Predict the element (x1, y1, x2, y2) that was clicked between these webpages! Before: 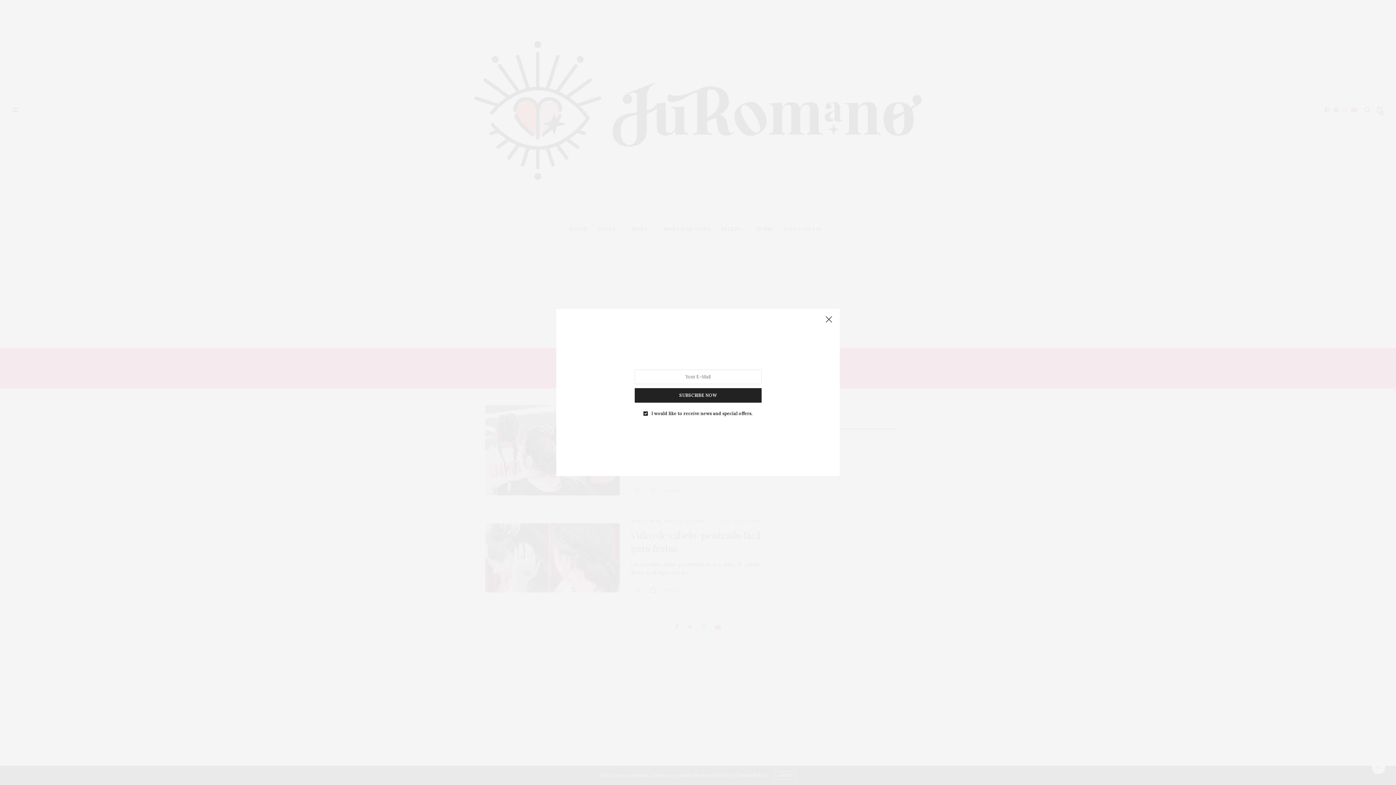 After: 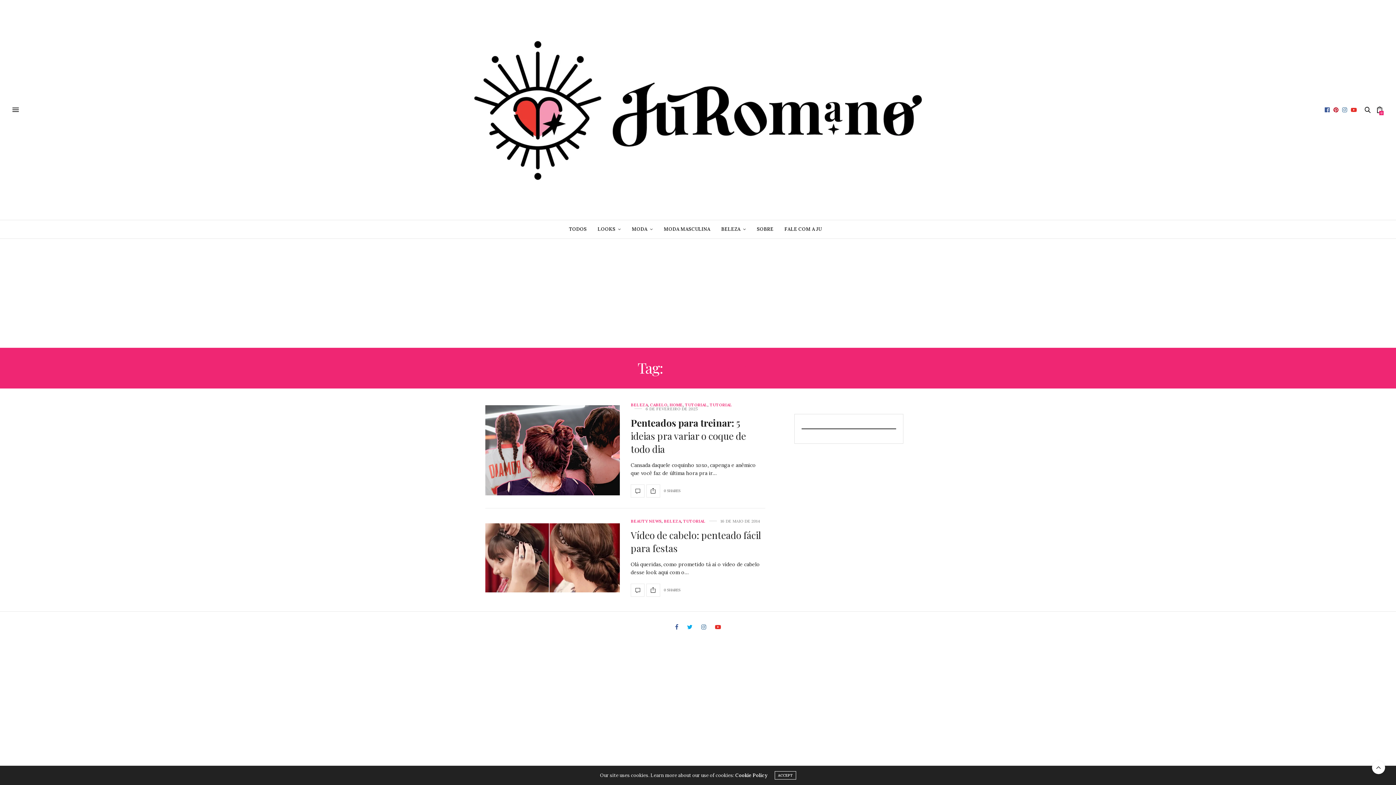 Action: bbox: (815, 309, 834, 313)